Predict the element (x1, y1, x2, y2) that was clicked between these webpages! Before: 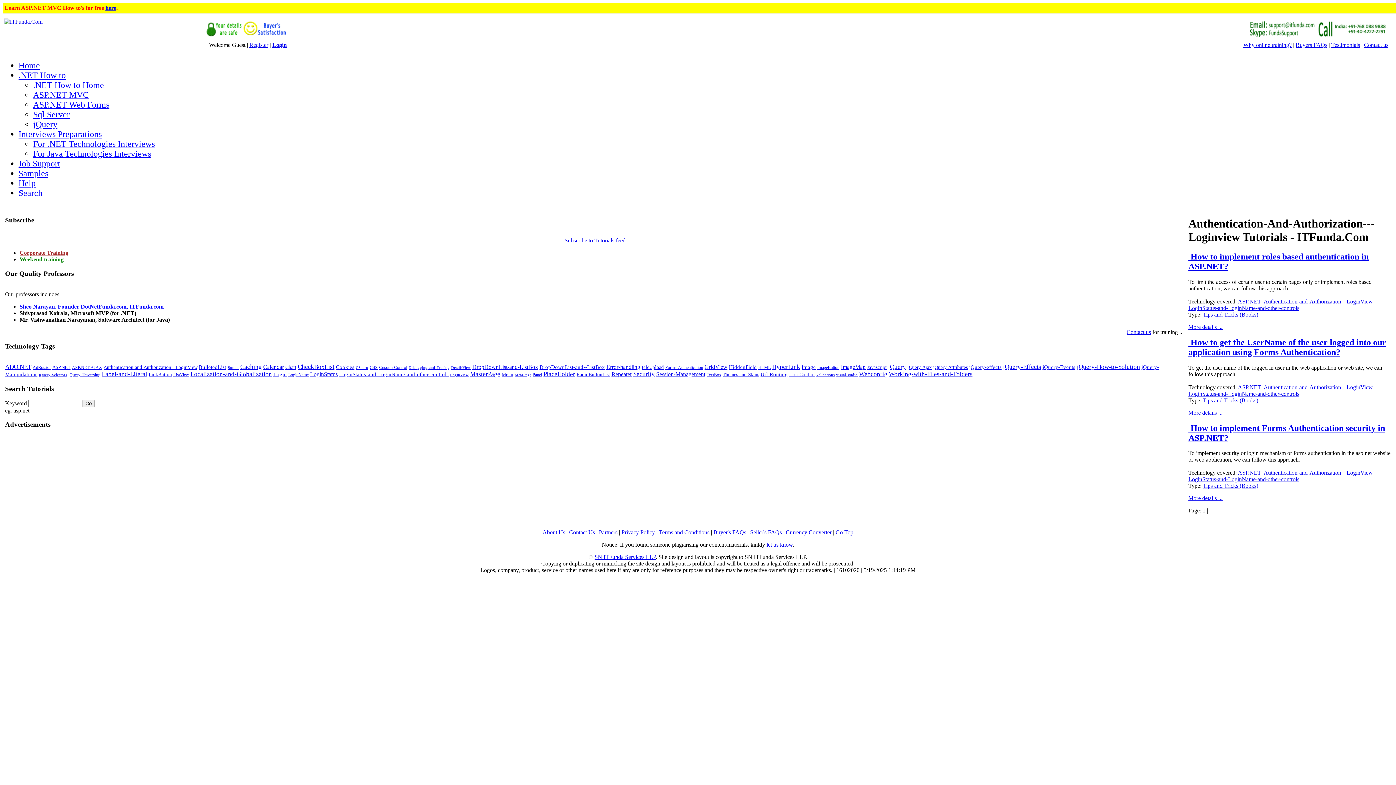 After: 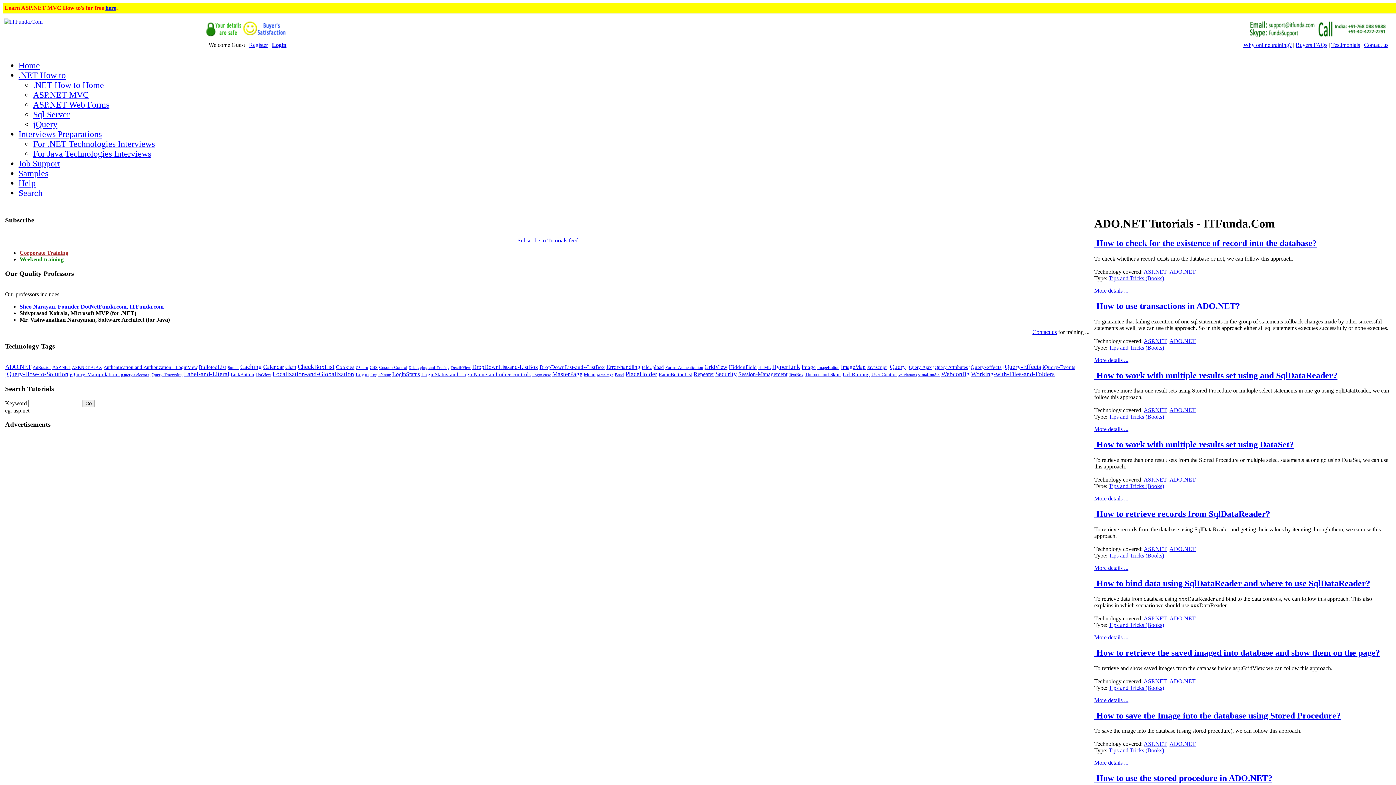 Action: bbox: (5, 363, 31, 370) label: ADO.NET